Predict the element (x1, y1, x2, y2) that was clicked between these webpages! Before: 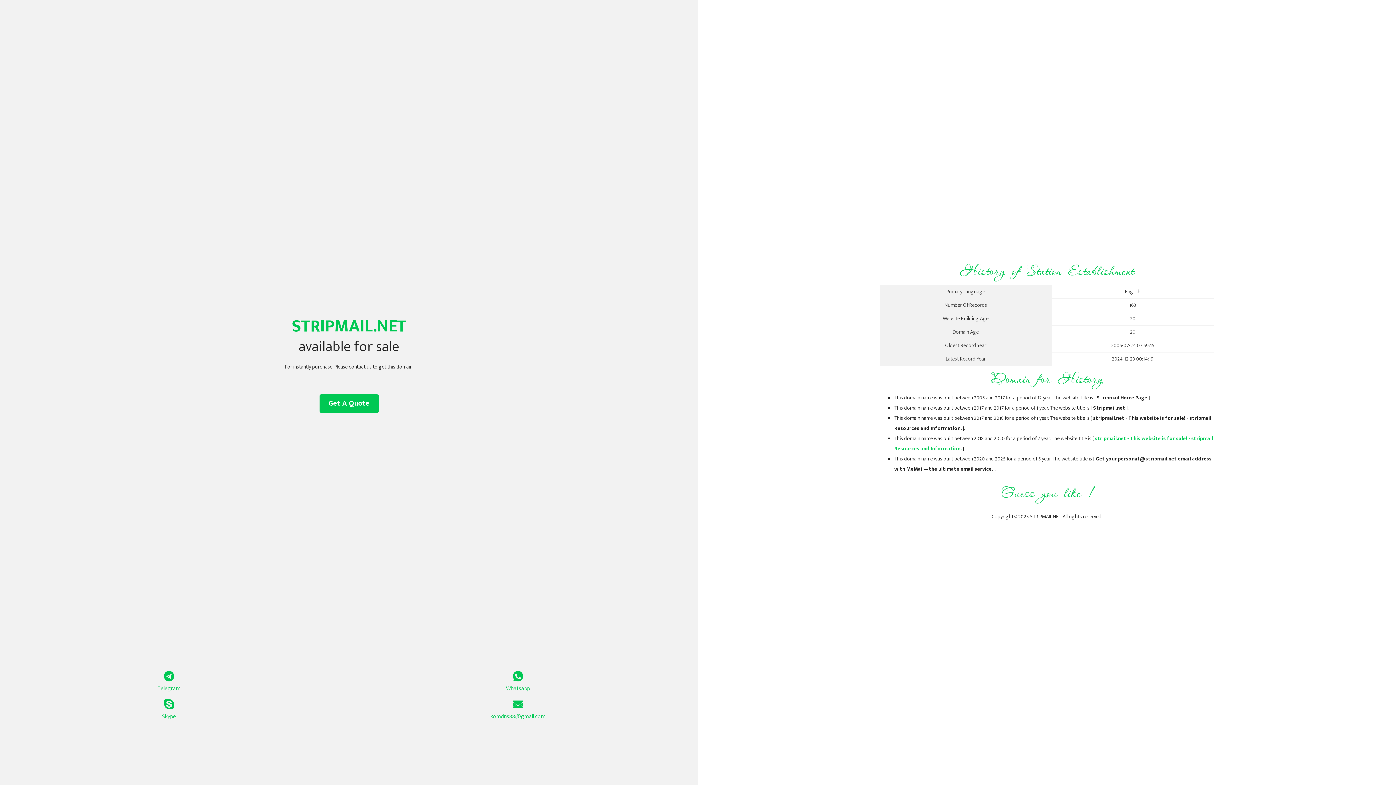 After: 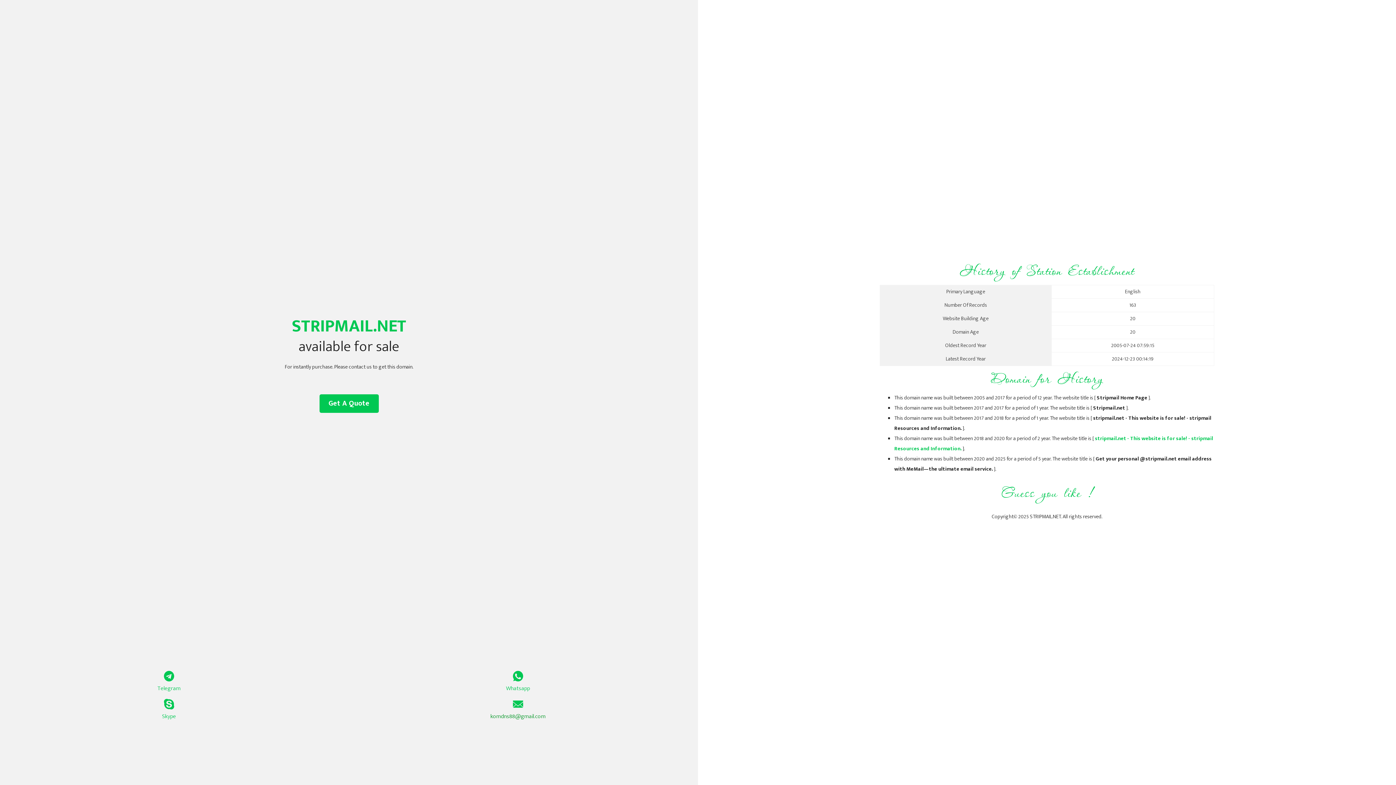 Action: bbox: (349, 699, 687, 721) label: komdns88@gmail.com